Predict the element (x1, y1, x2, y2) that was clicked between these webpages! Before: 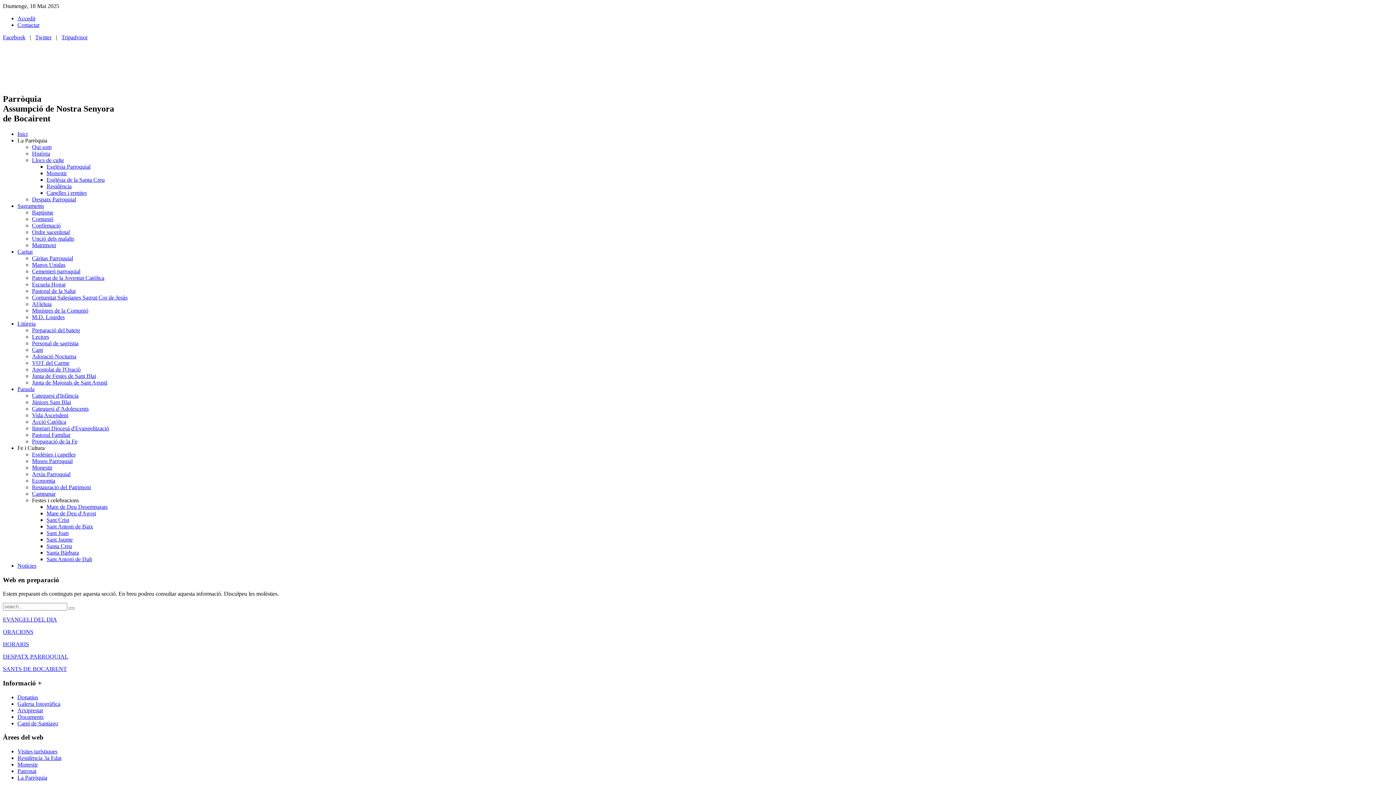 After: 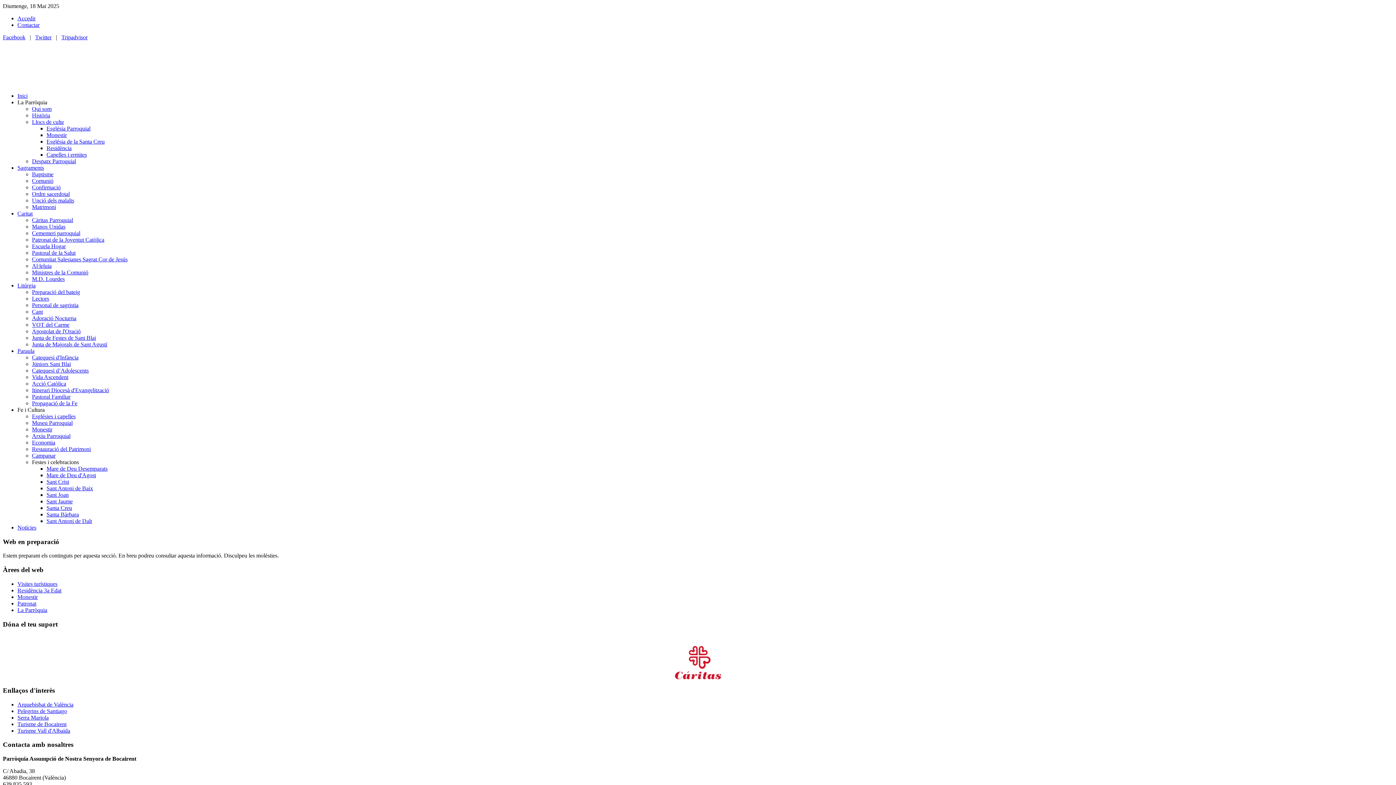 Action: bbox: (32, 215, 53, 222) label: Comunió